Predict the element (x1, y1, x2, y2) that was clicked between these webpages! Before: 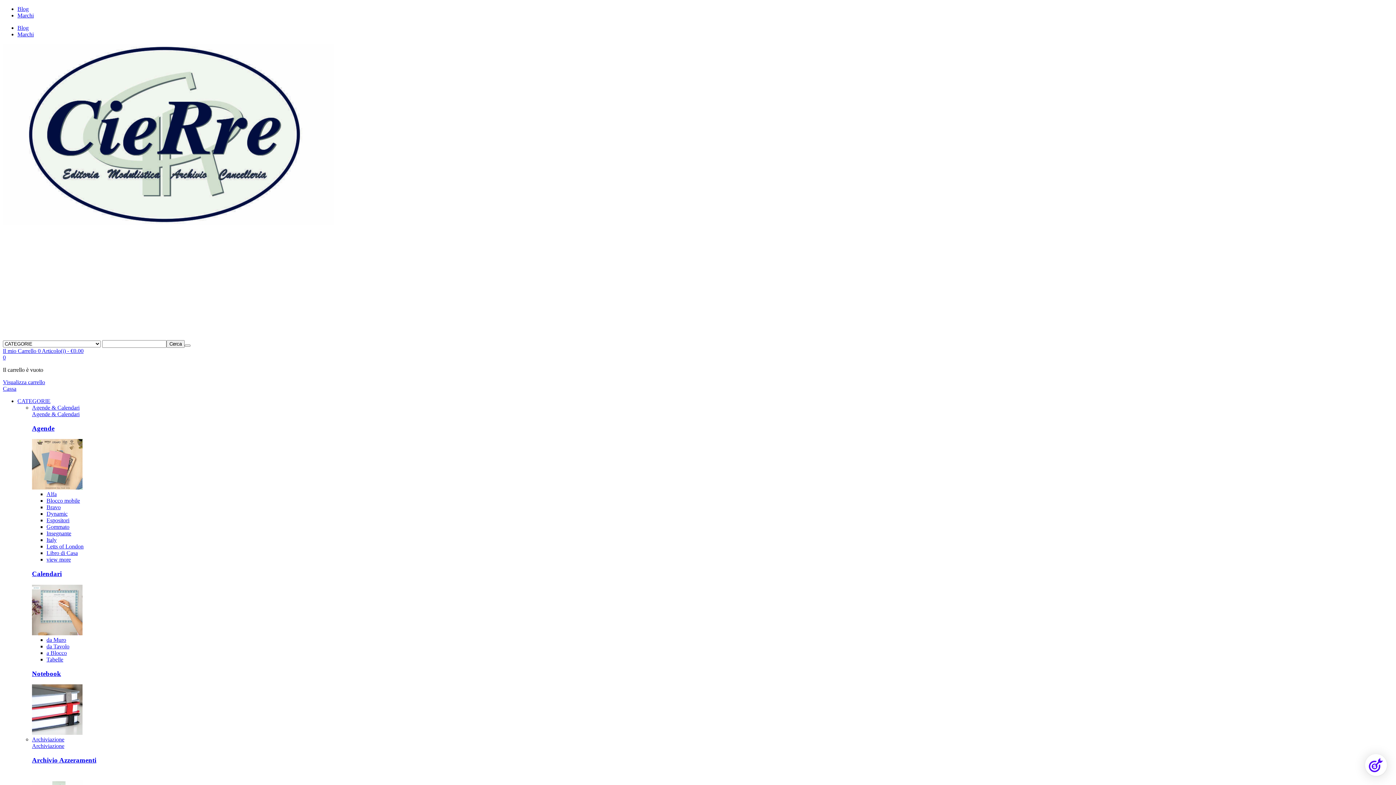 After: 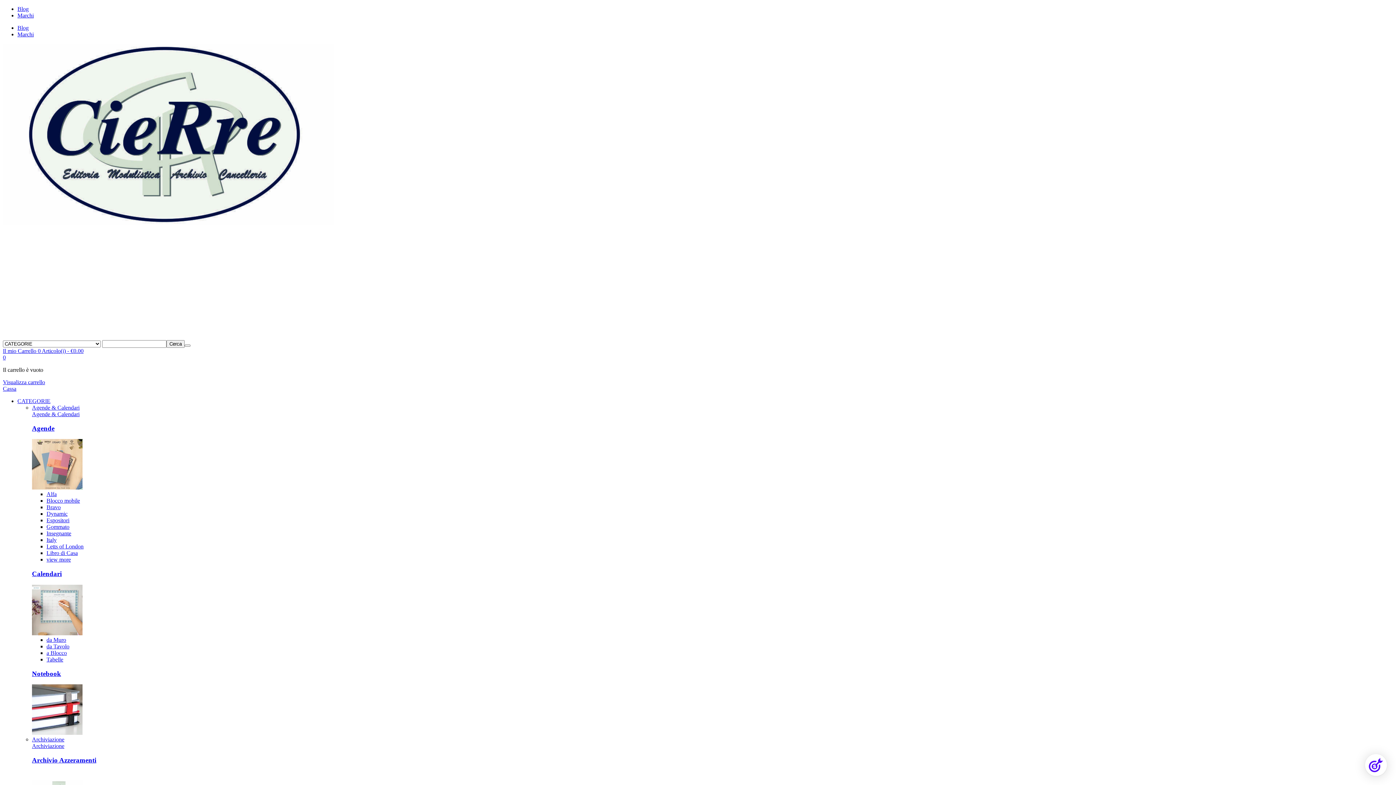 Action: bbox: (46, 543, 83, 549) label: Letts of London